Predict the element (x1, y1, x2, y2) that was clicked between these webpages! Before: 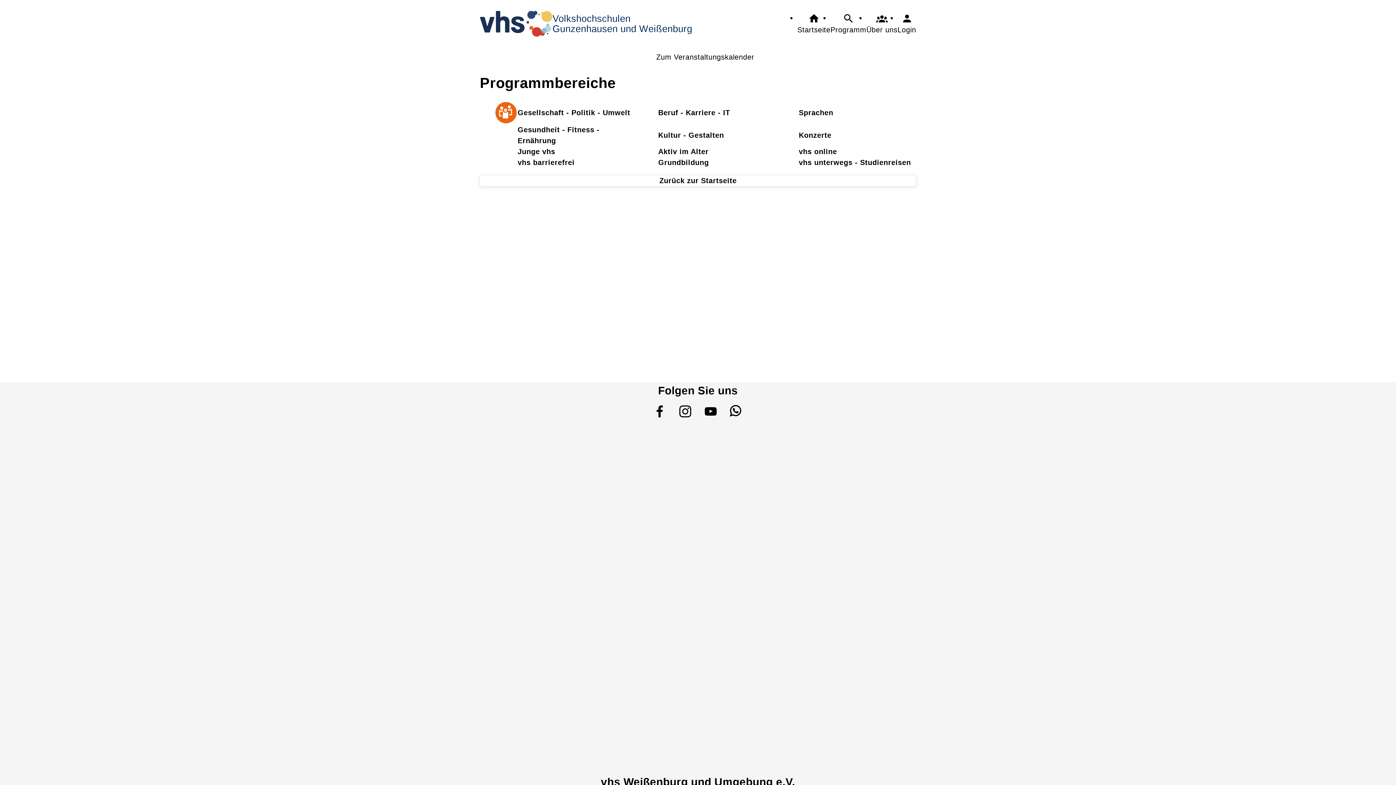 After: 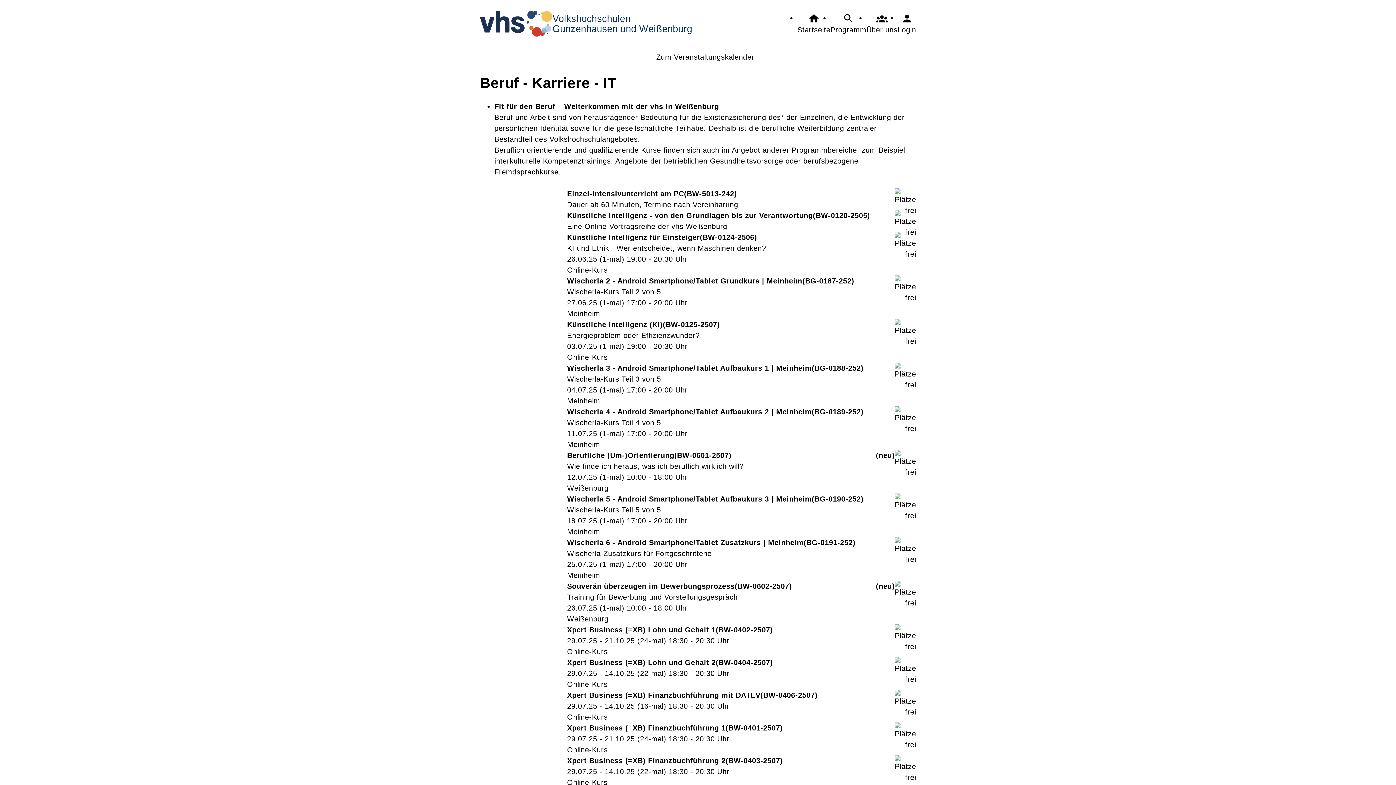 Action: label: Beruf - Karriere - IT bbox: (635, 100, 775, 124)